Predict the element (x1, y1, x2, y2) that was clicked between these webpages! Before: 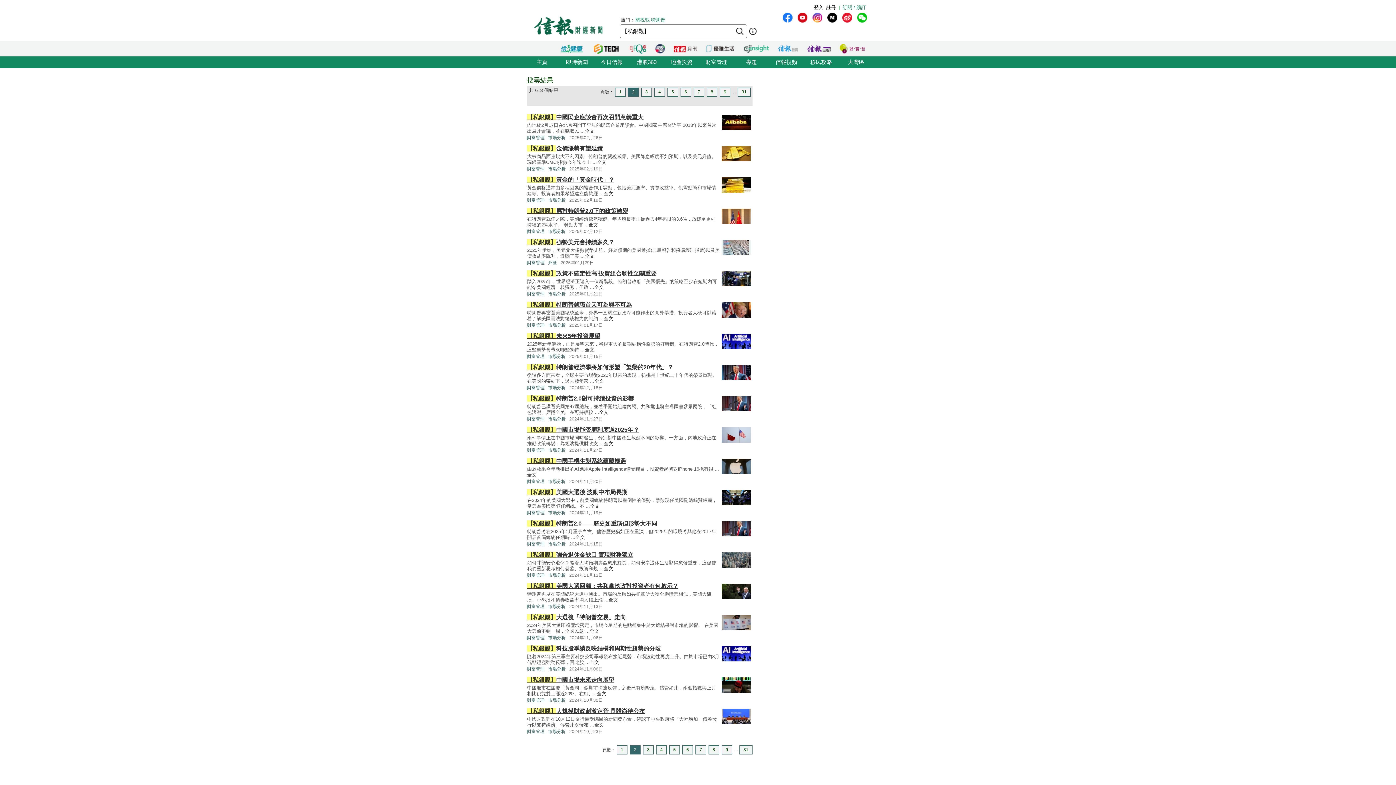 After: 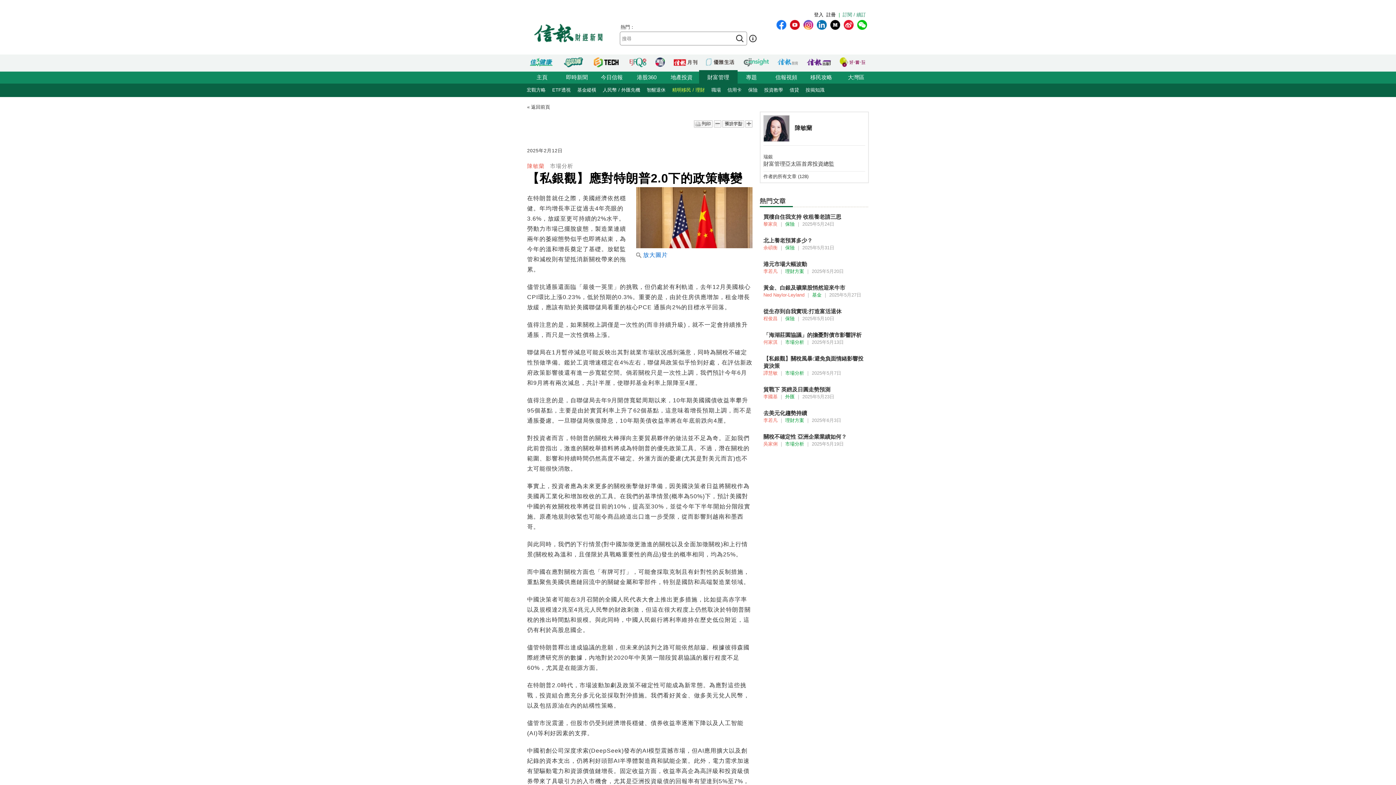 Action: bbox: (721, 218, 750, 224)